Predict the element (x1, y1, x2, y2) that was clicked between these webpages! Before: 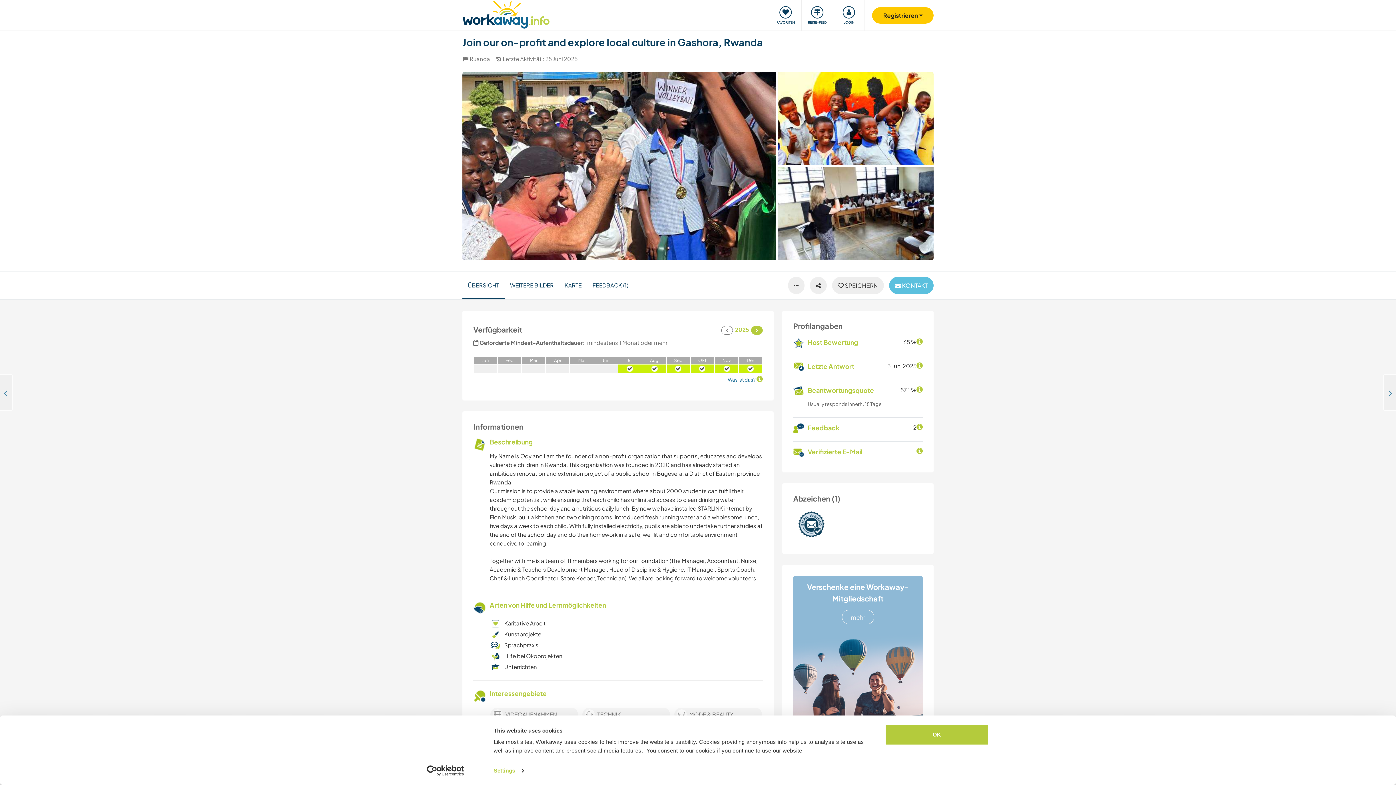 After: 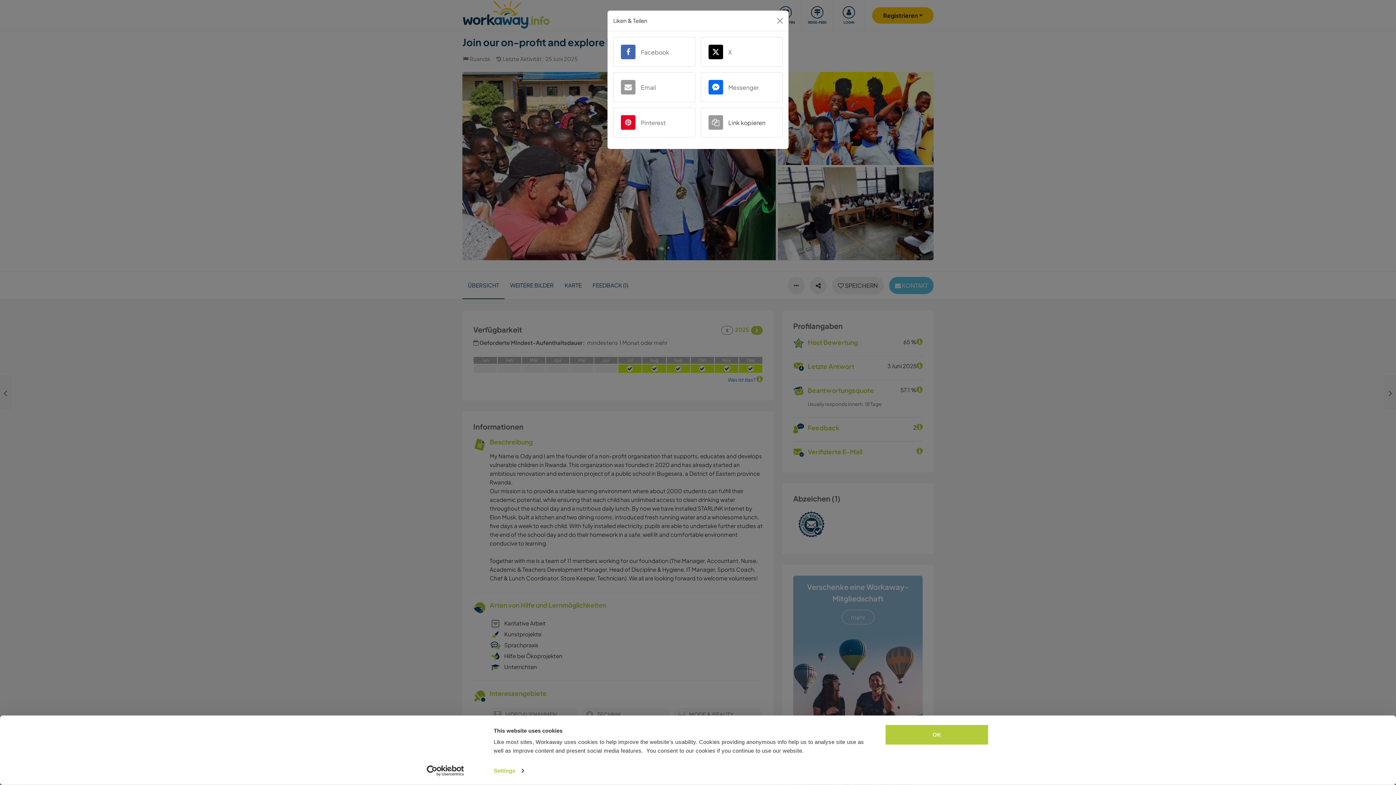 Action: bbox: (810, 277, 826, 294)